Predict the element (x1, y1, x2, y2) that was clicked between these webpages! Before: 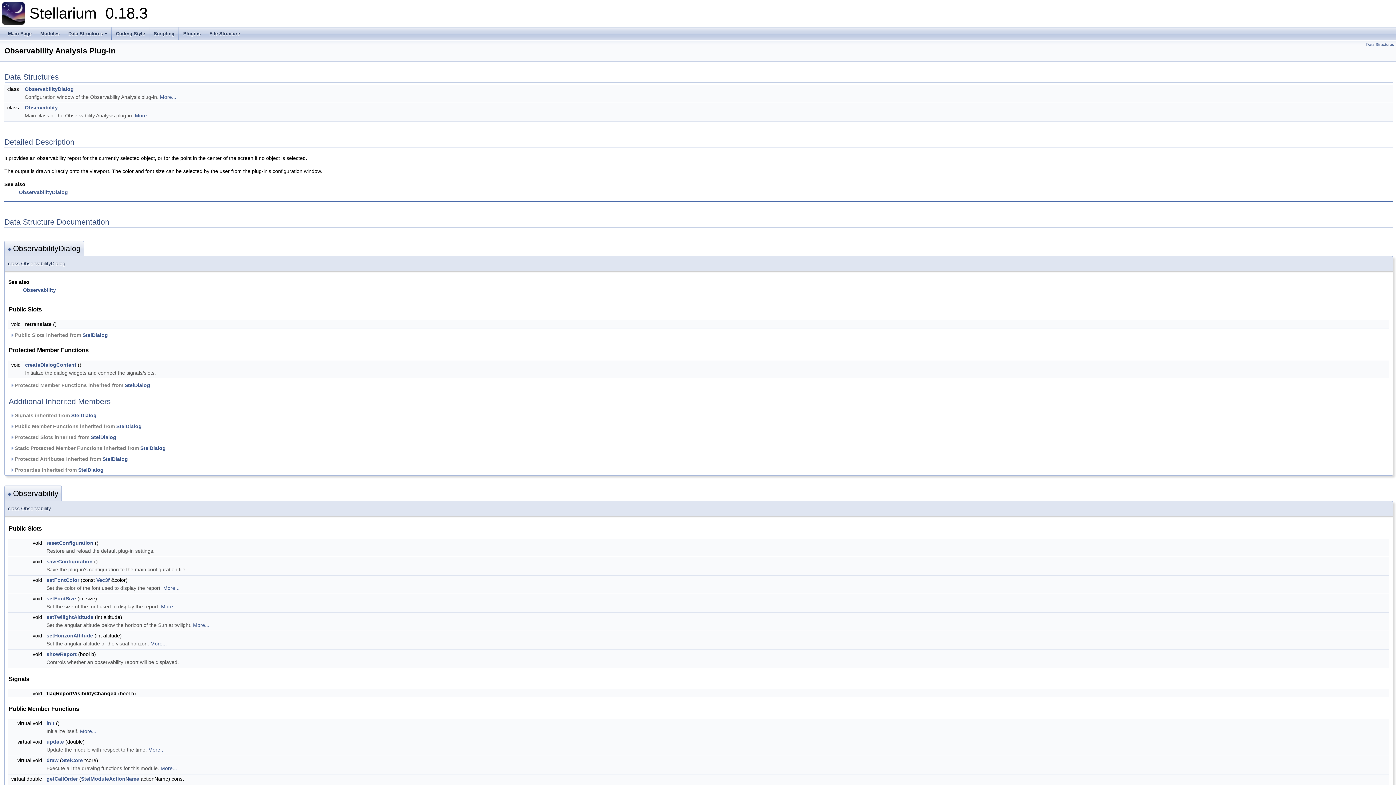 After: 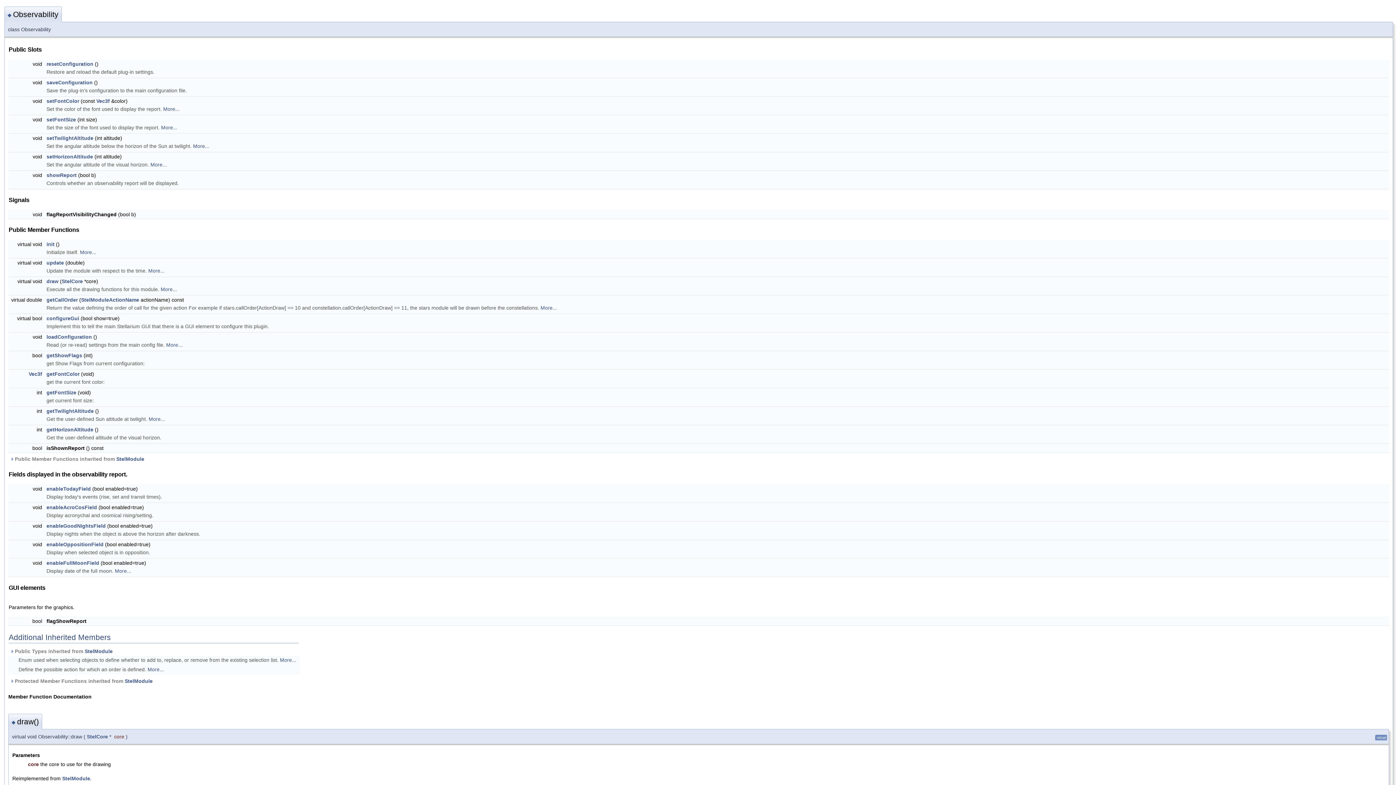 Action: bbox: (134, 112, 151, 118) label: More...